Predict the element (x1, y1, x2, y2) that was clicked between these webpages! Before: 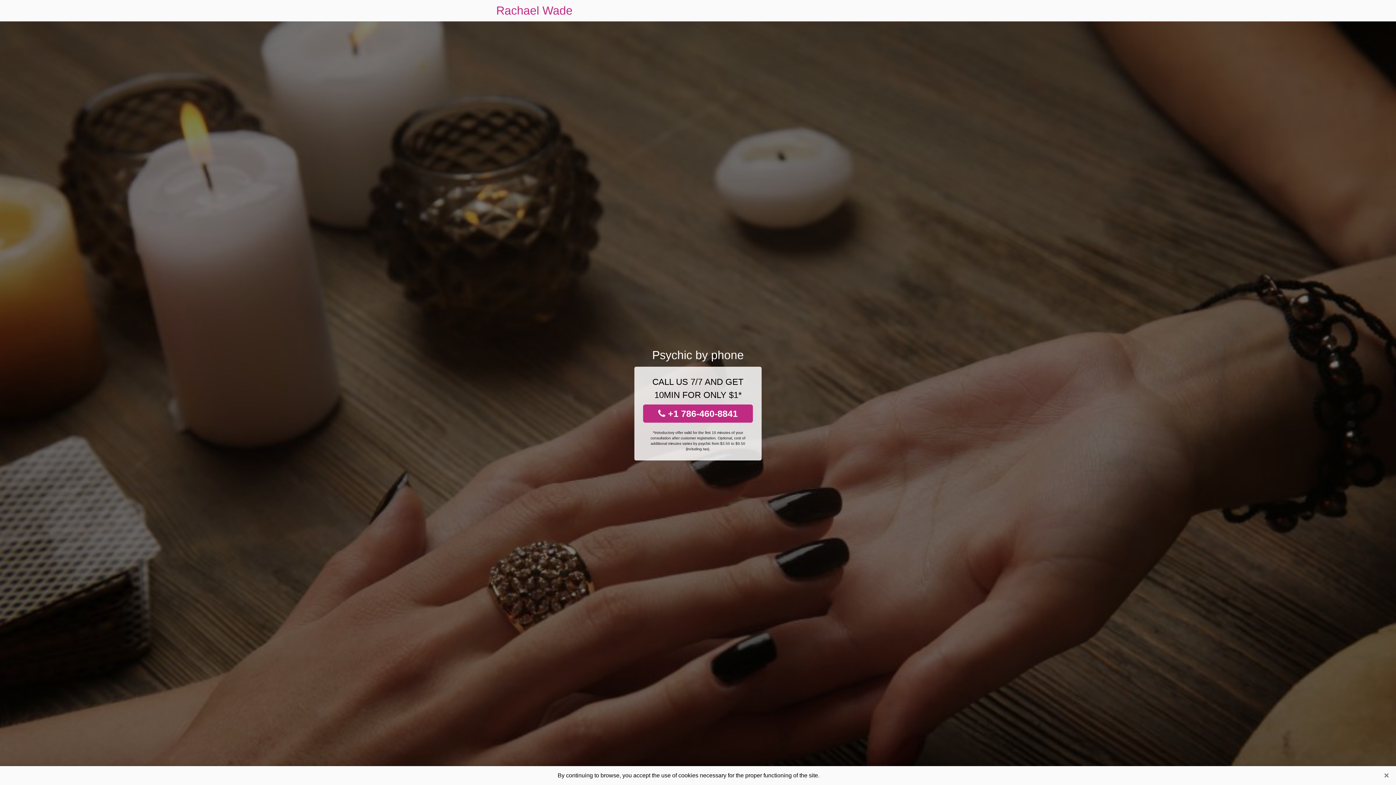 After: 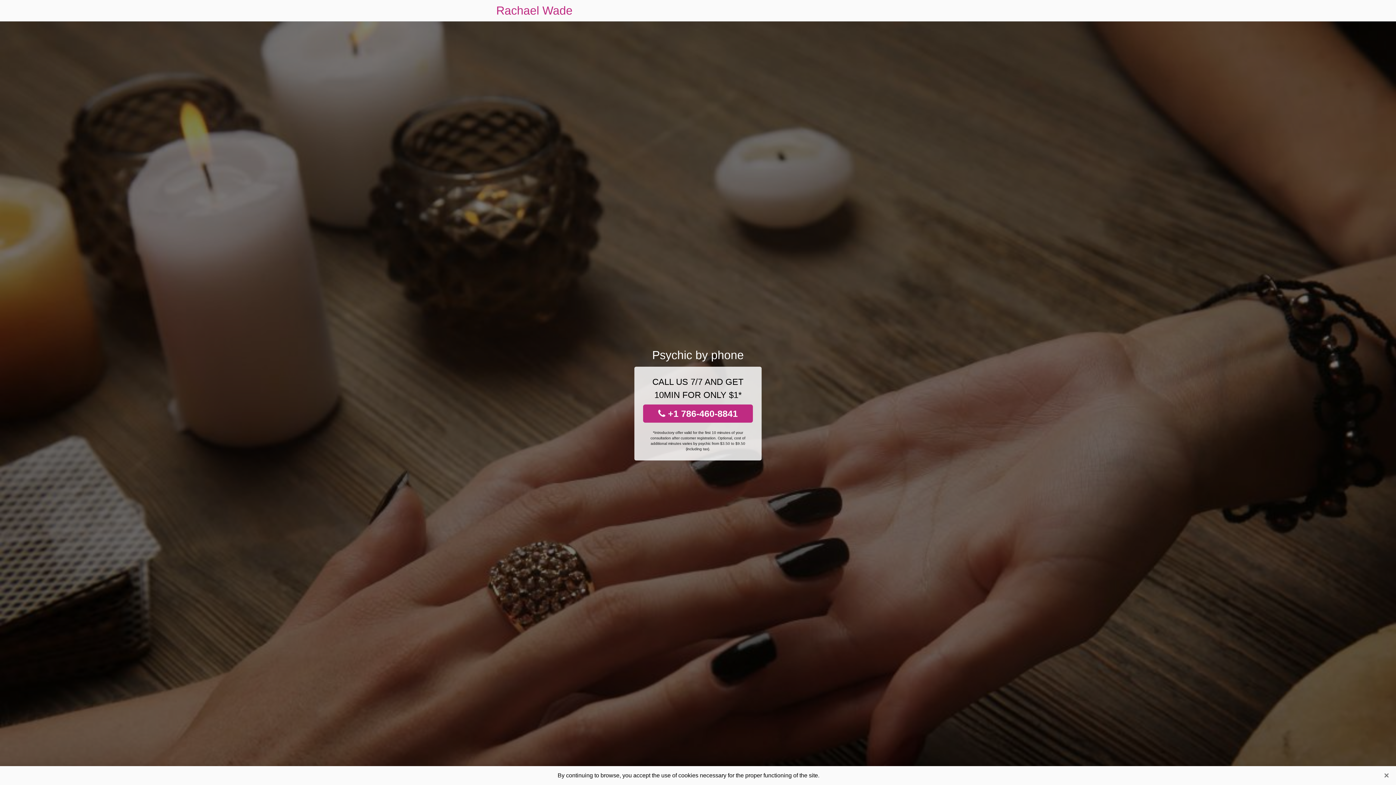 Action: bbox: (643, 404, 753, 422) label:  +1 786-460-8841